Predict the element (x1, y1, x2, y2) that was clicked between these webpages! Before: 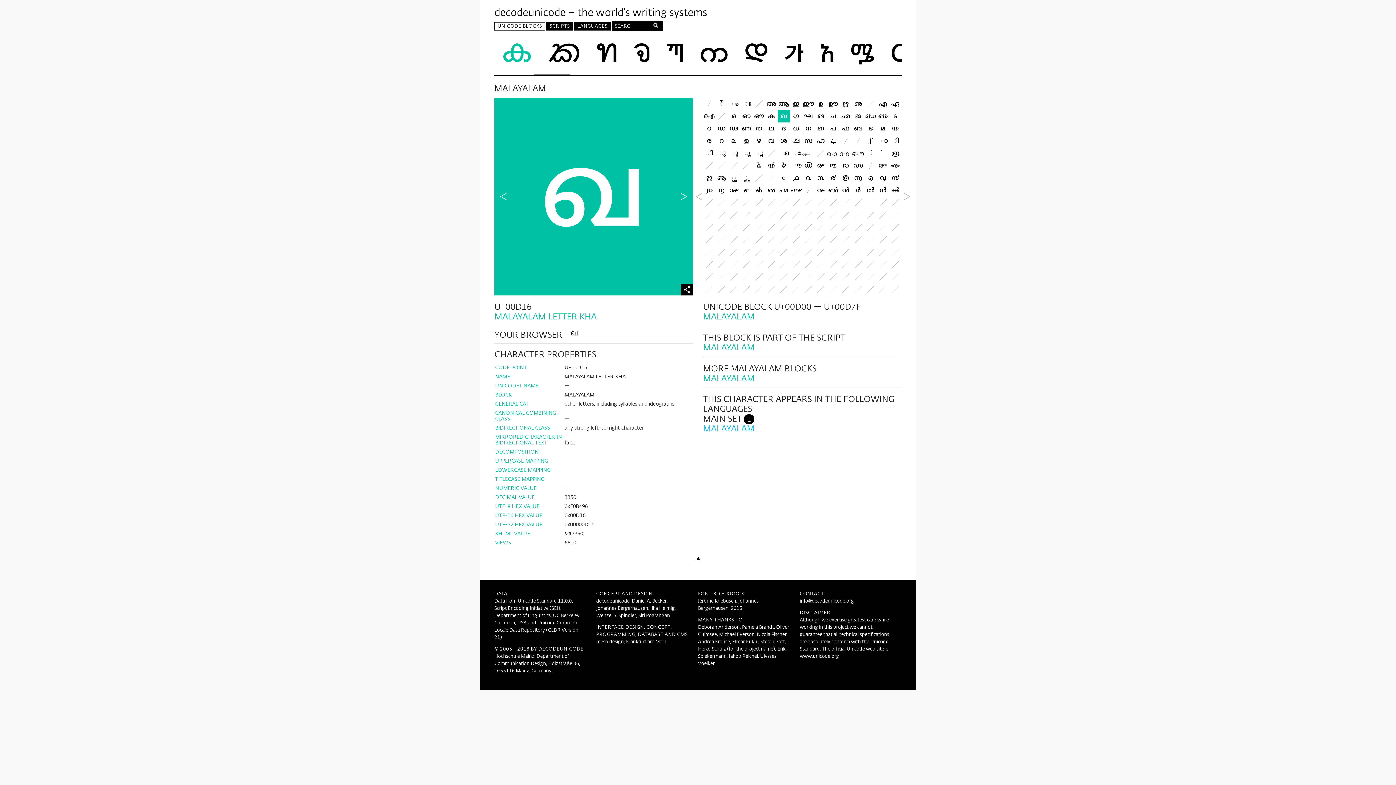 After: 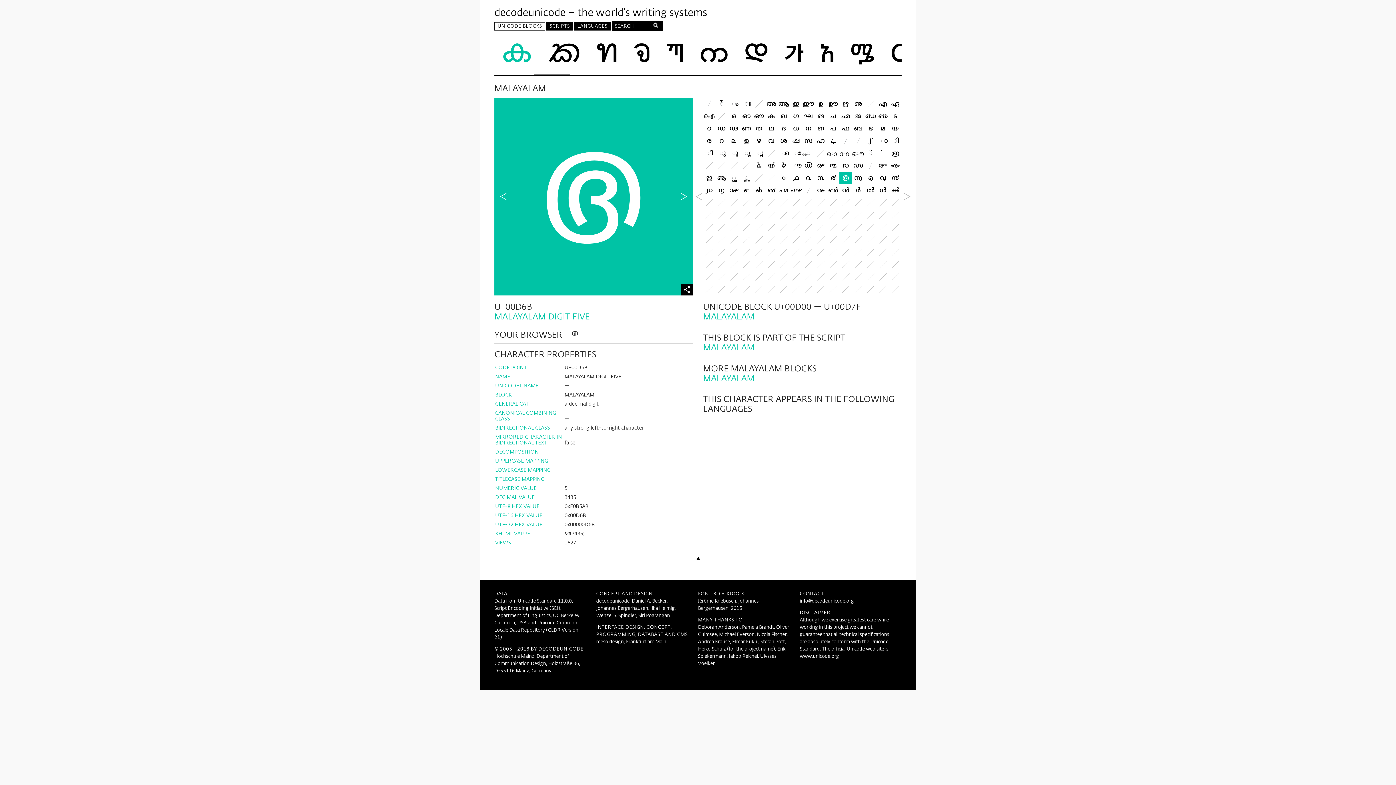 Action: bbox: (839, 172, 852, 184)